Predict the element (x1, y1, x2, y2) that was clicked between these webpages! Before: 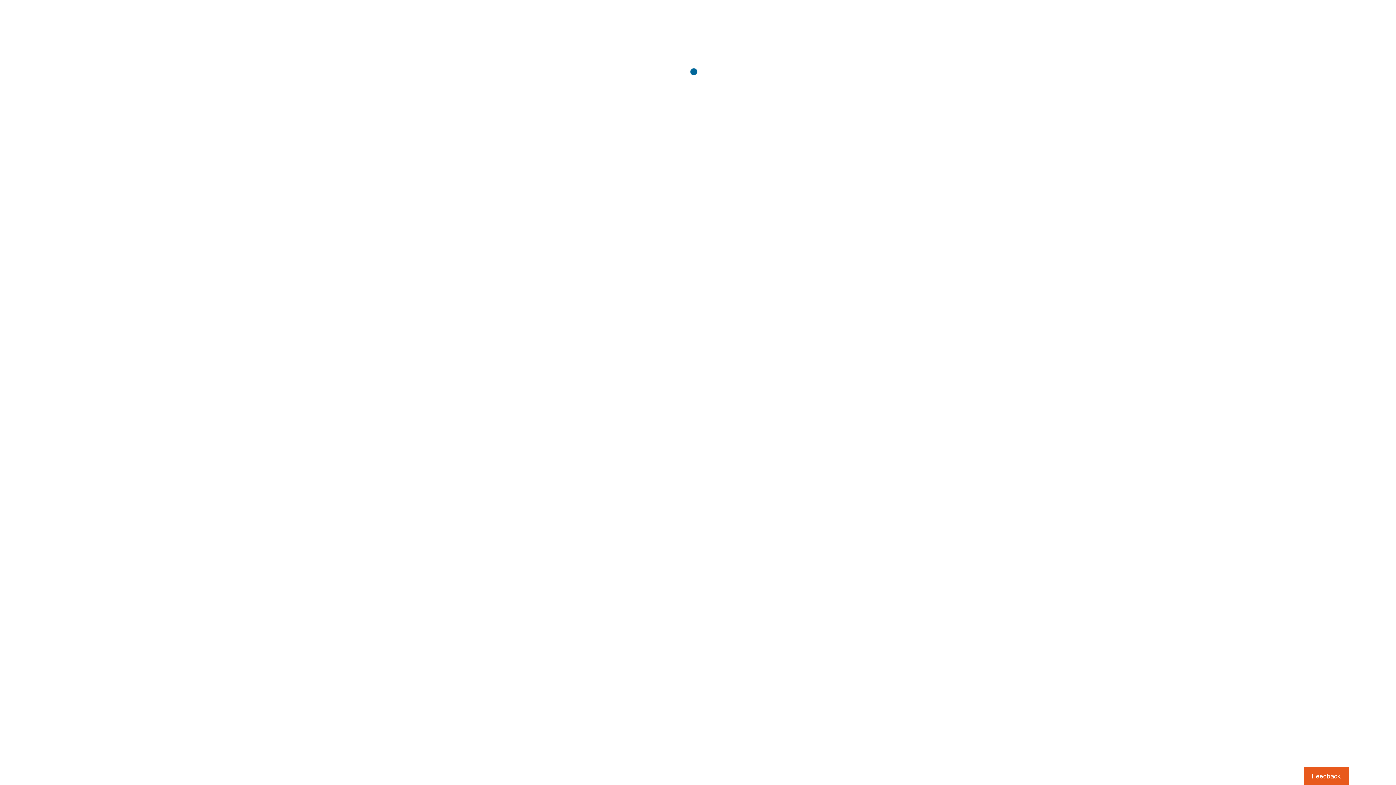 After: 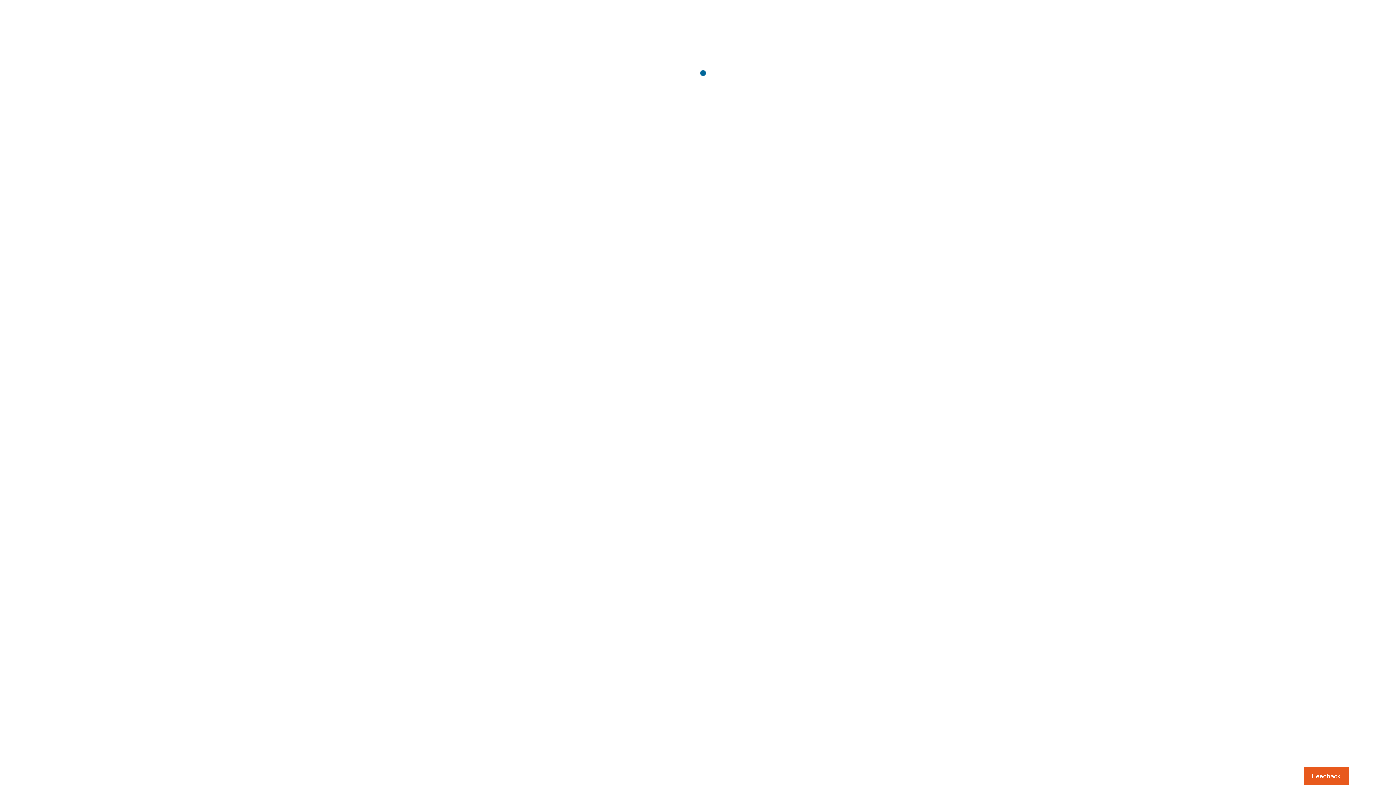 Action: bbox: (1303, 767, 1349, 785) label: Usabilla Feedback Button